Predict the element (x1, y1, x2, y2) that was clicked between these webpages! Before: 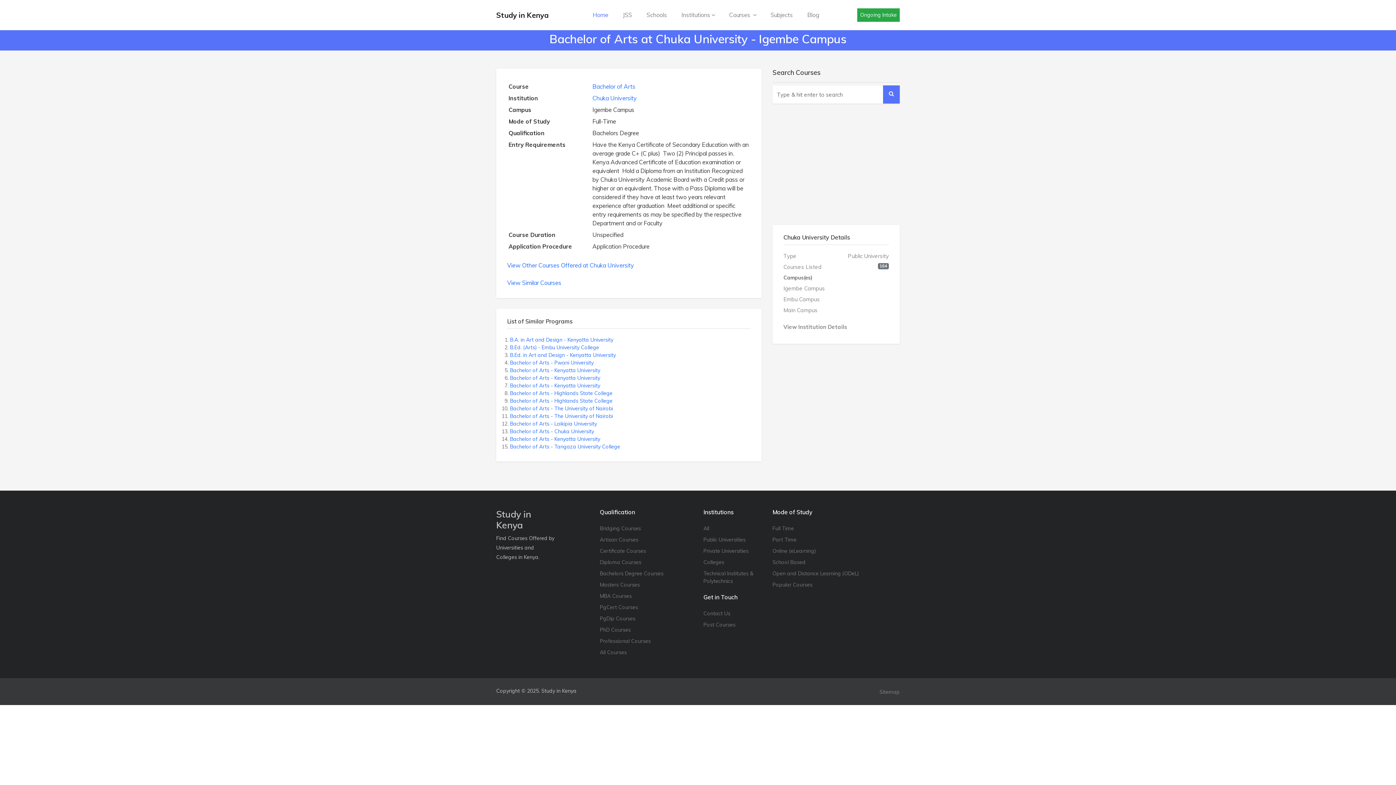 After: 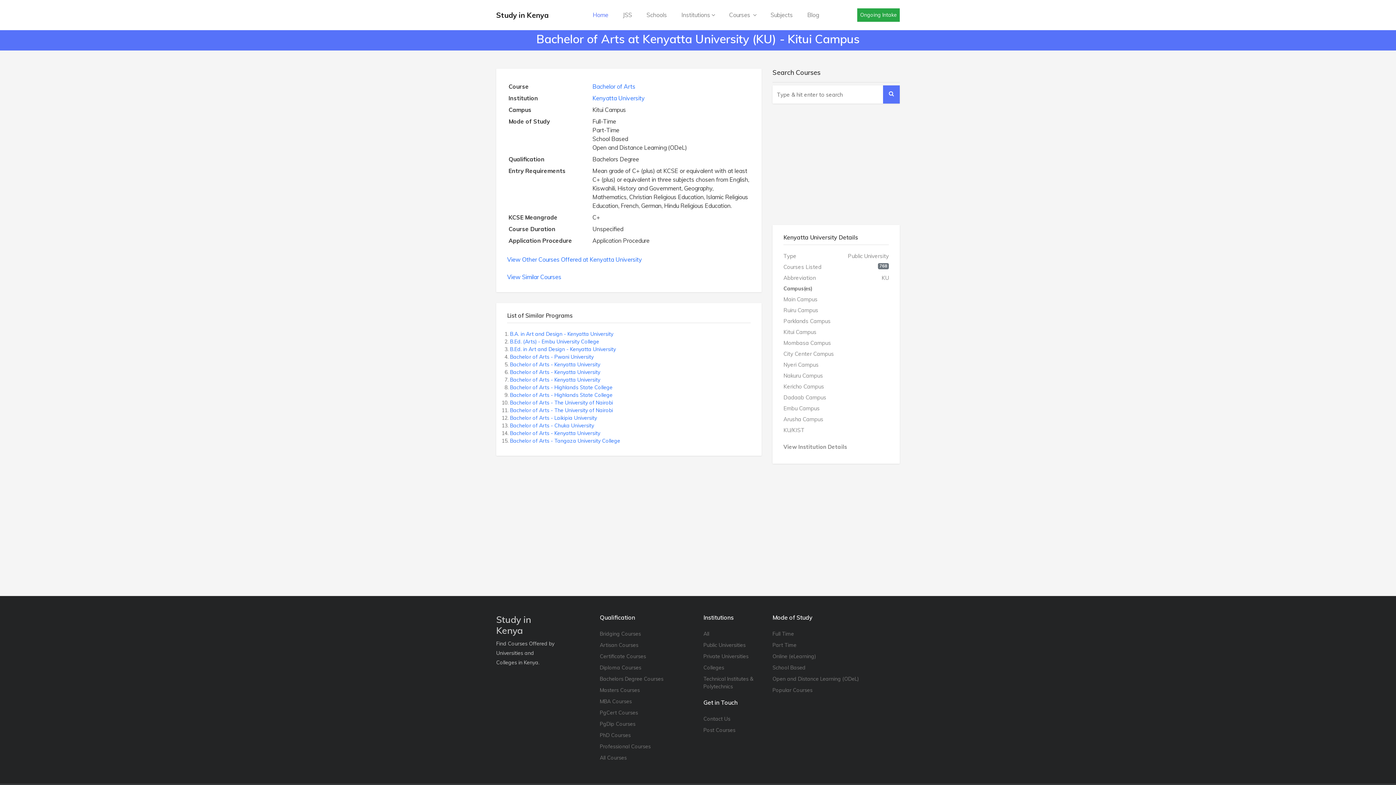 Action: bbox: (510, 374, 600, 381) label: Bachelor of Arts - Kenyatta University